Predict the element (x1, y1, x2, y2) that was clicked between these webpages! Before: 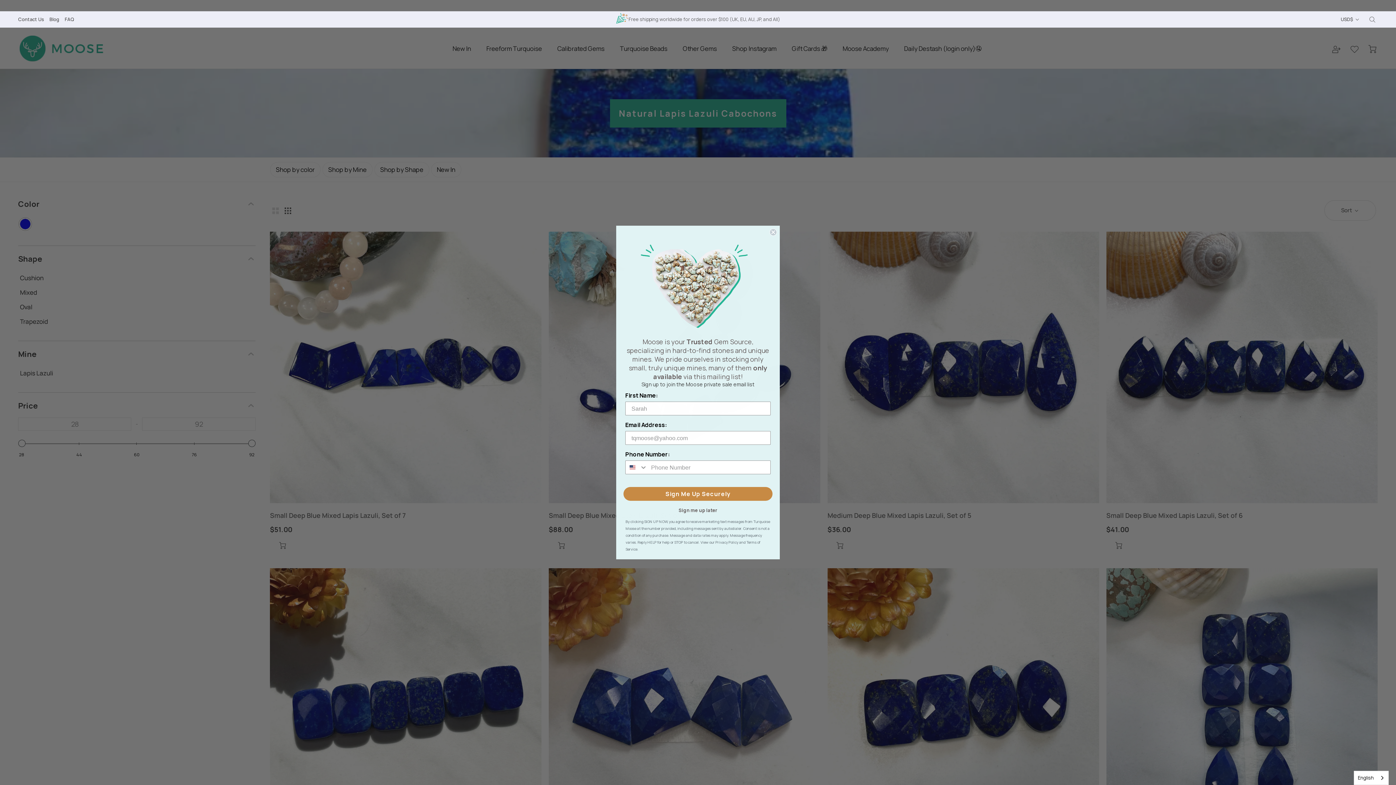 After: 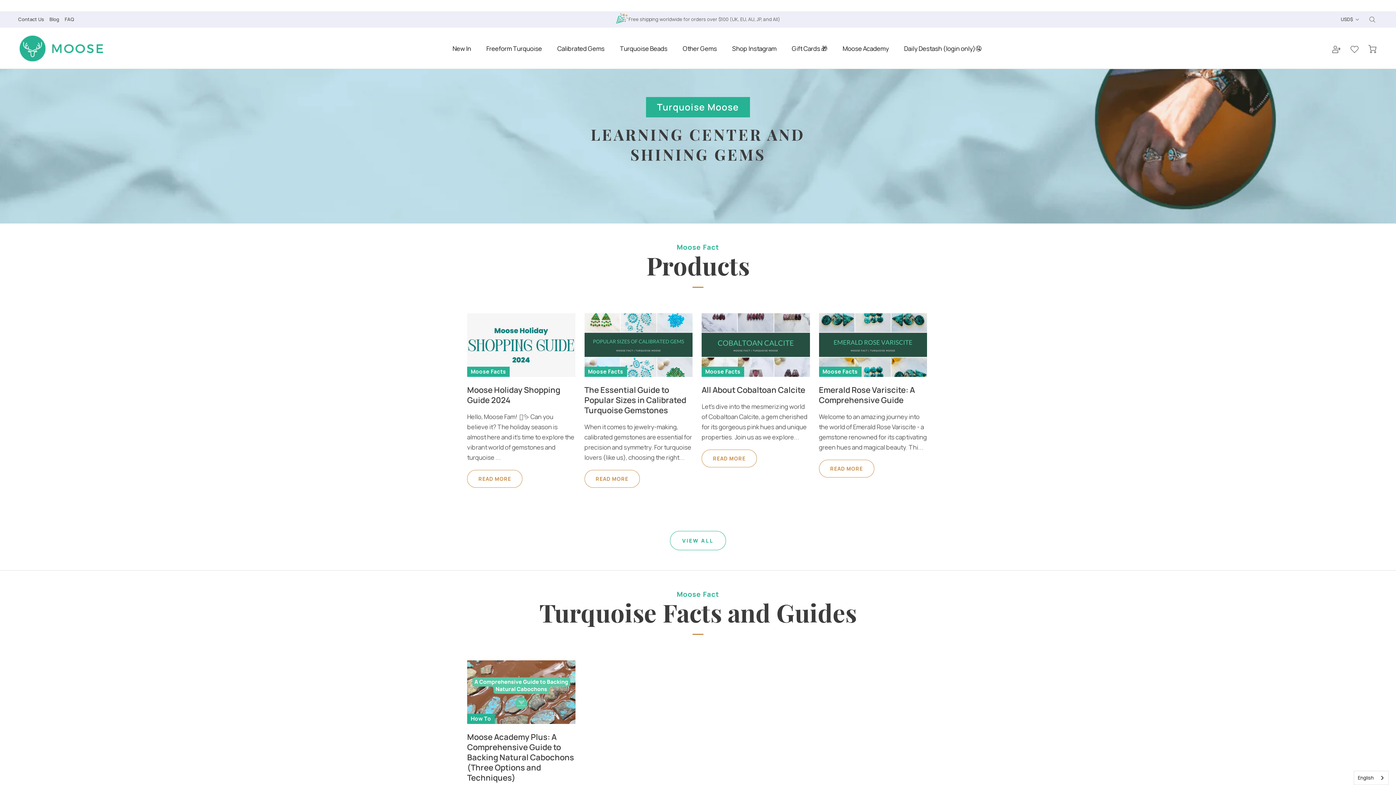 Action: label: Blog bbox: (49, 16, 59, 22)